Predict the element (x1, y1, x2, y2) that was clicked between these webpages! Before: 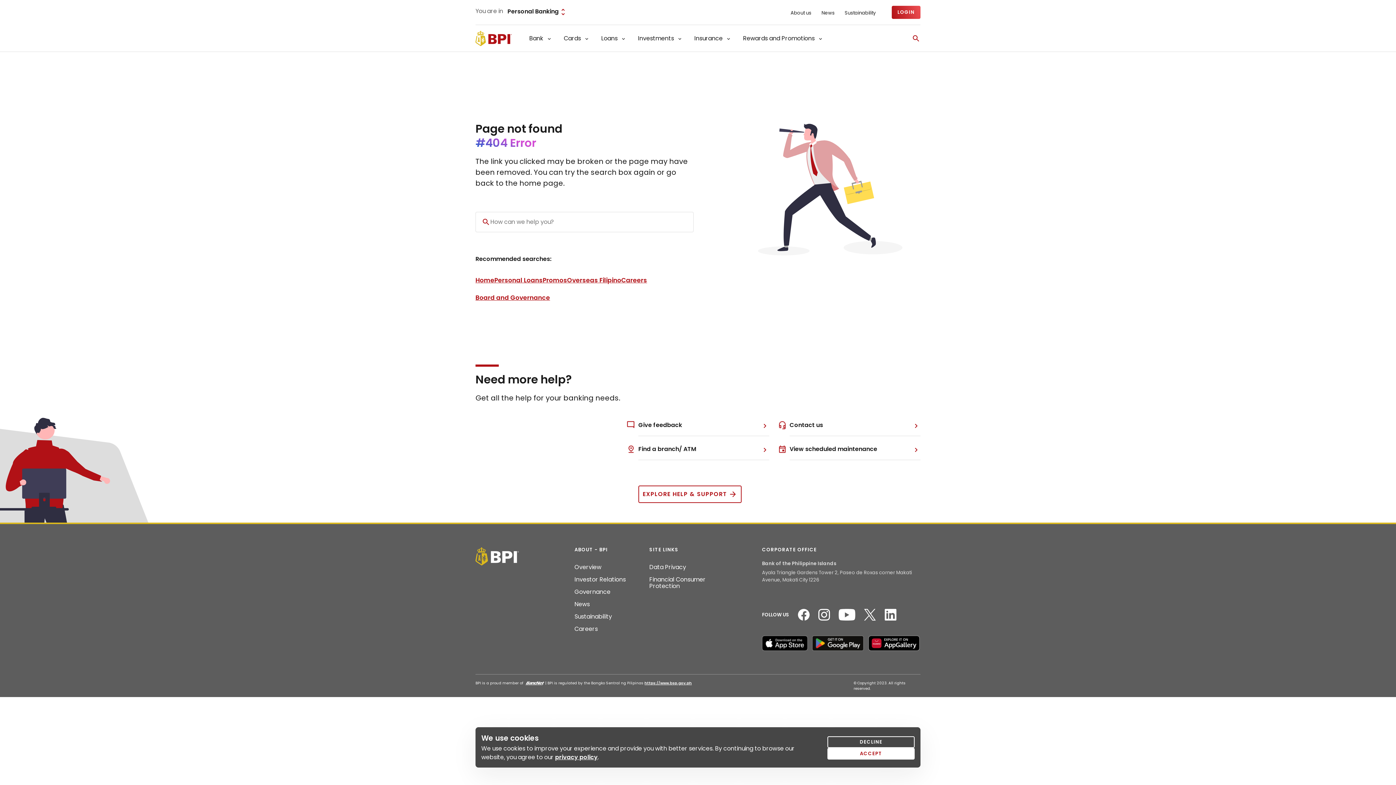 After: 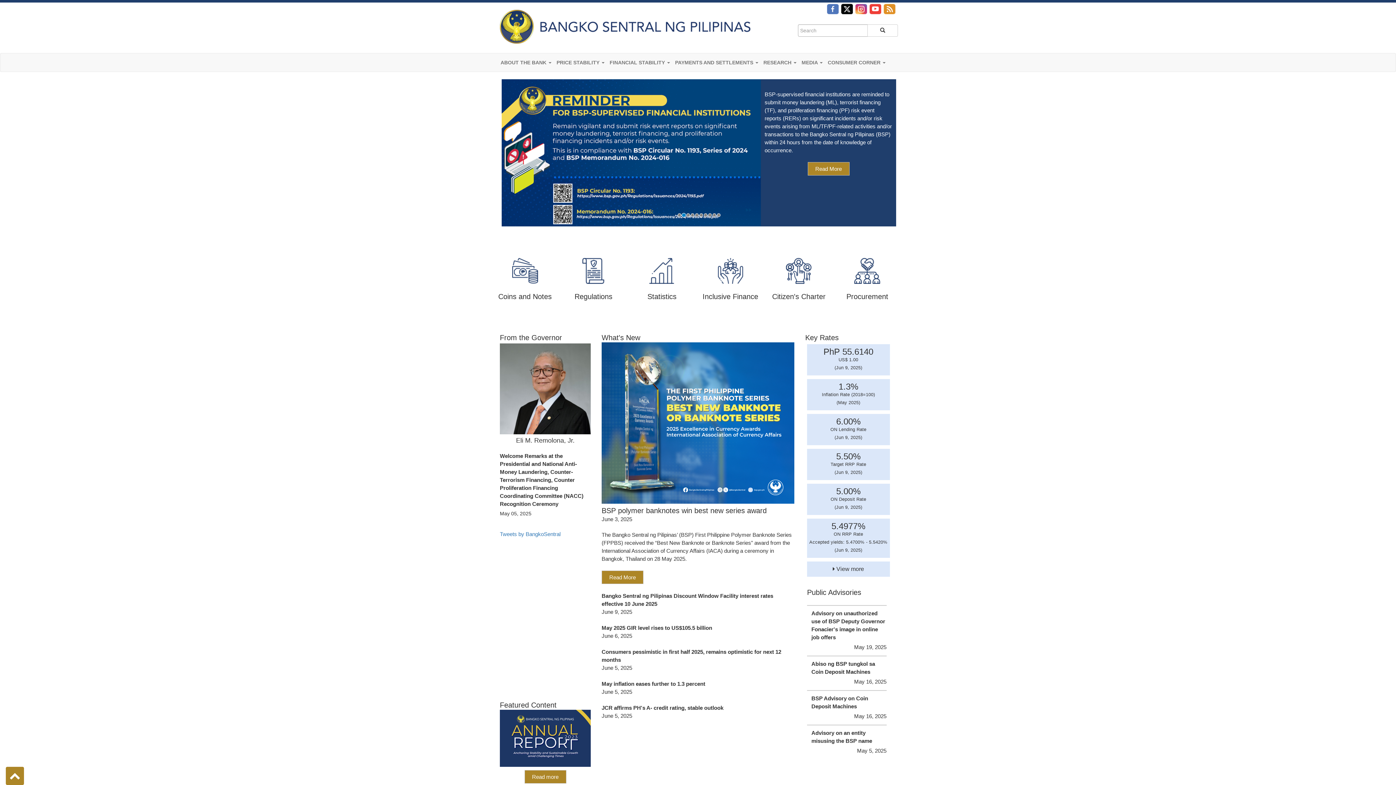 Action: label: https://www.bsp.gov.ph bbox: (644, 680, 692, 686)